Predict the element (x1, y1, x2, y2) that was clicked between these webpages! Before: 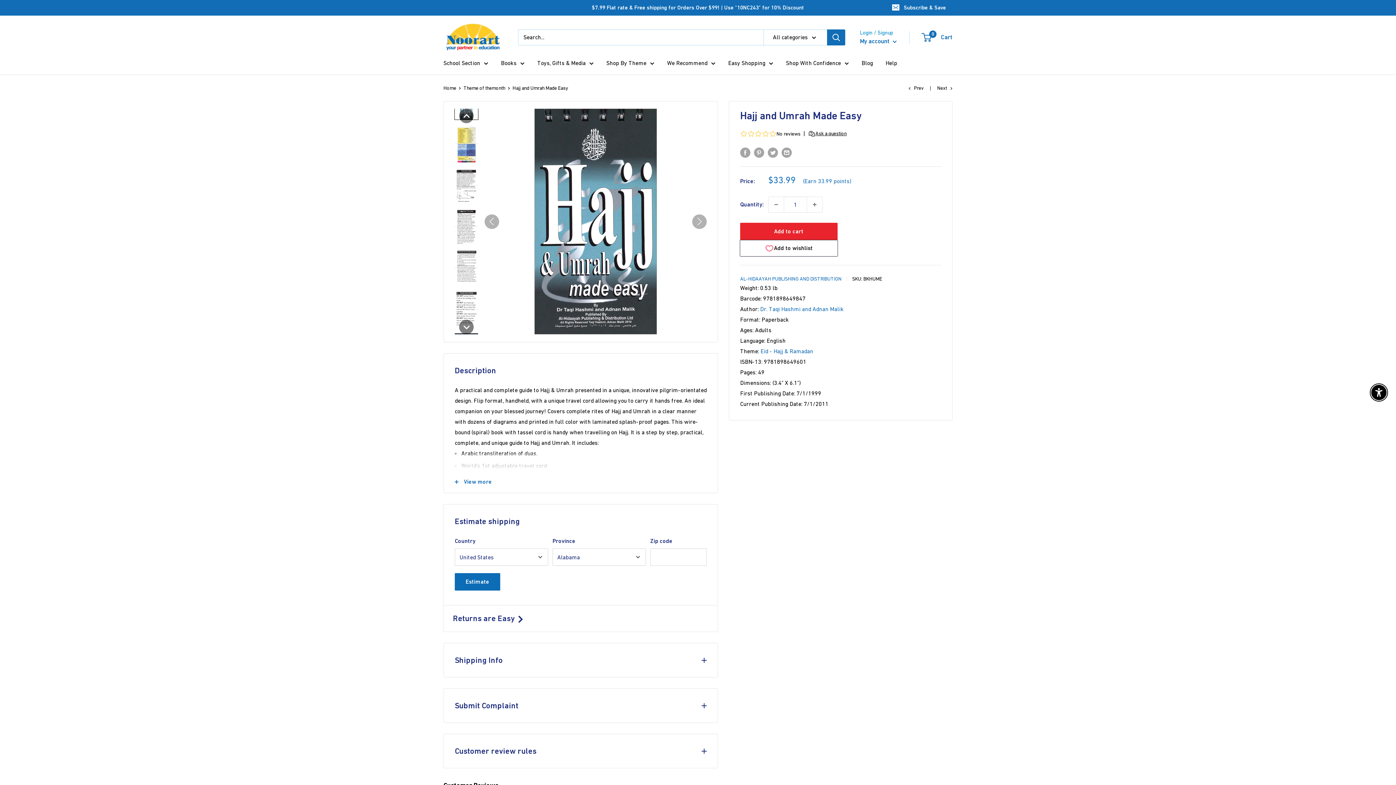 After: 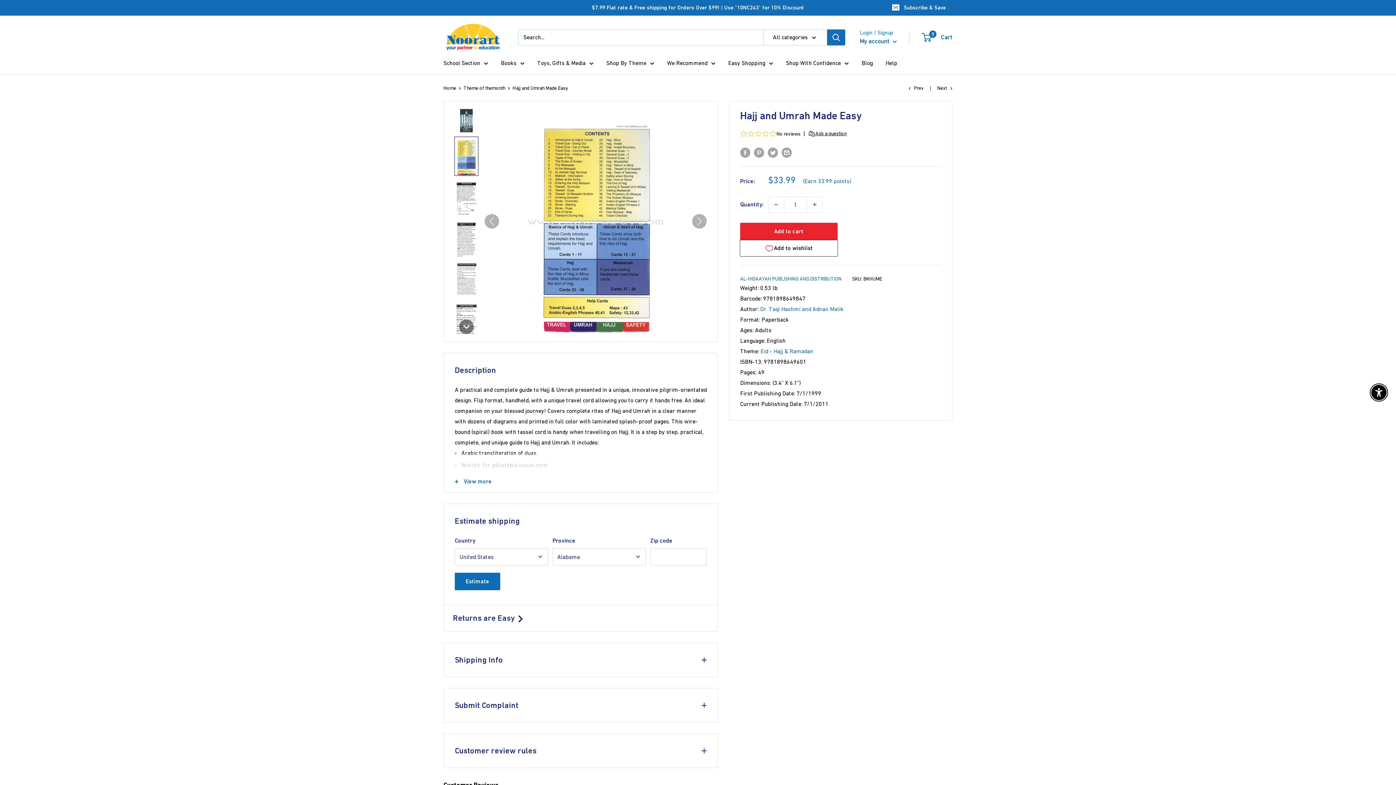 Action: label: Next slide bbox: (692, 214, 706, 228)